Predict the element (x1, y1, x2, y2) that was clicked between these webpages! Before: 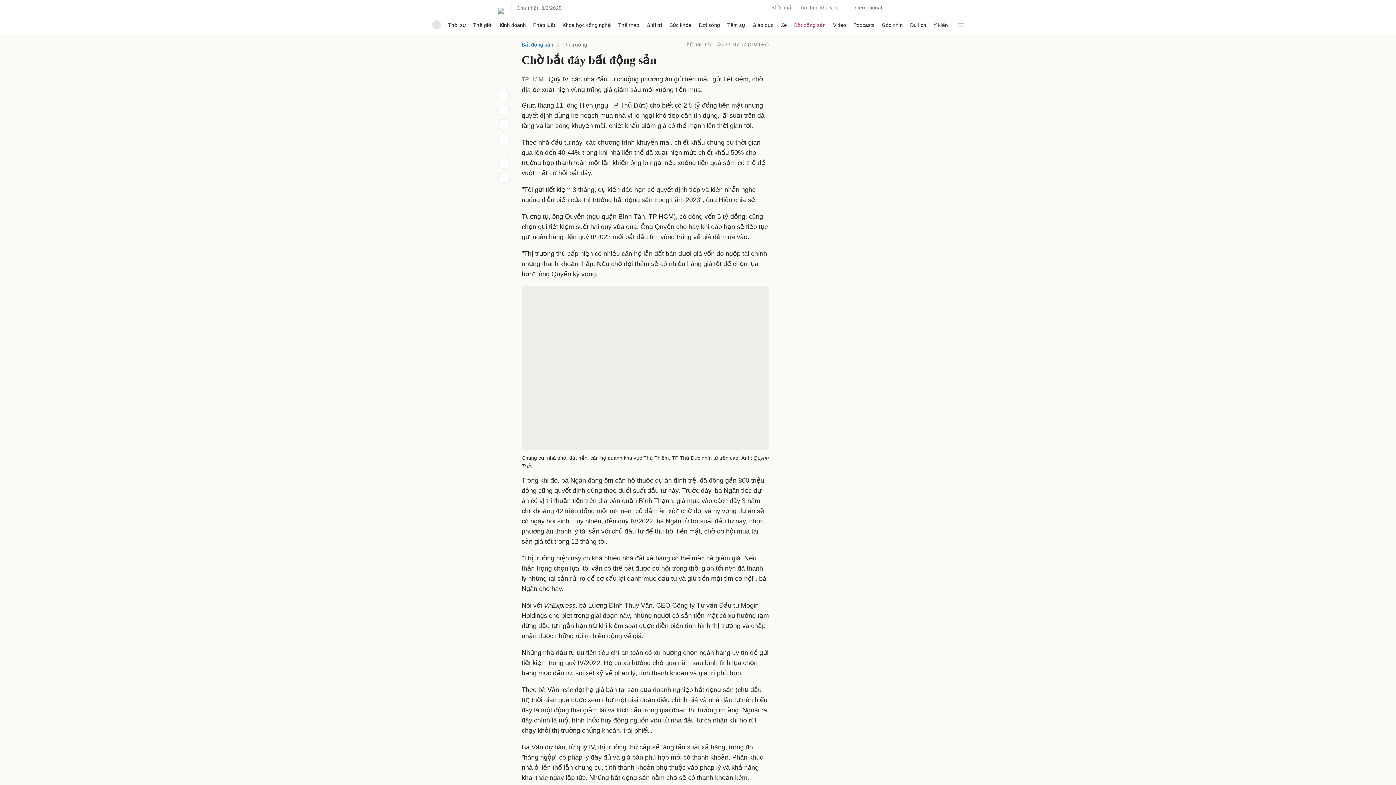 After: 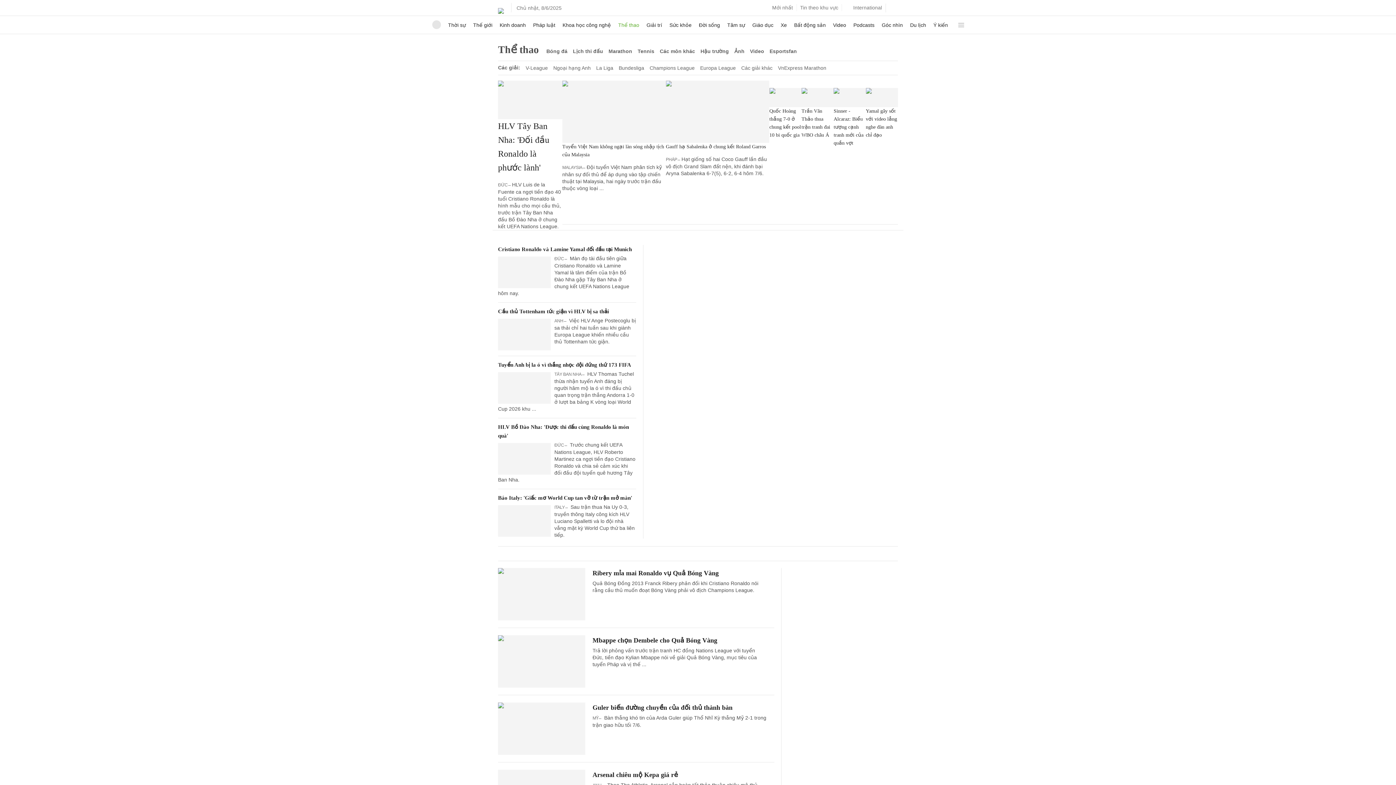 Action: bbox: (618, 16, 639, 33) label: Thể thao